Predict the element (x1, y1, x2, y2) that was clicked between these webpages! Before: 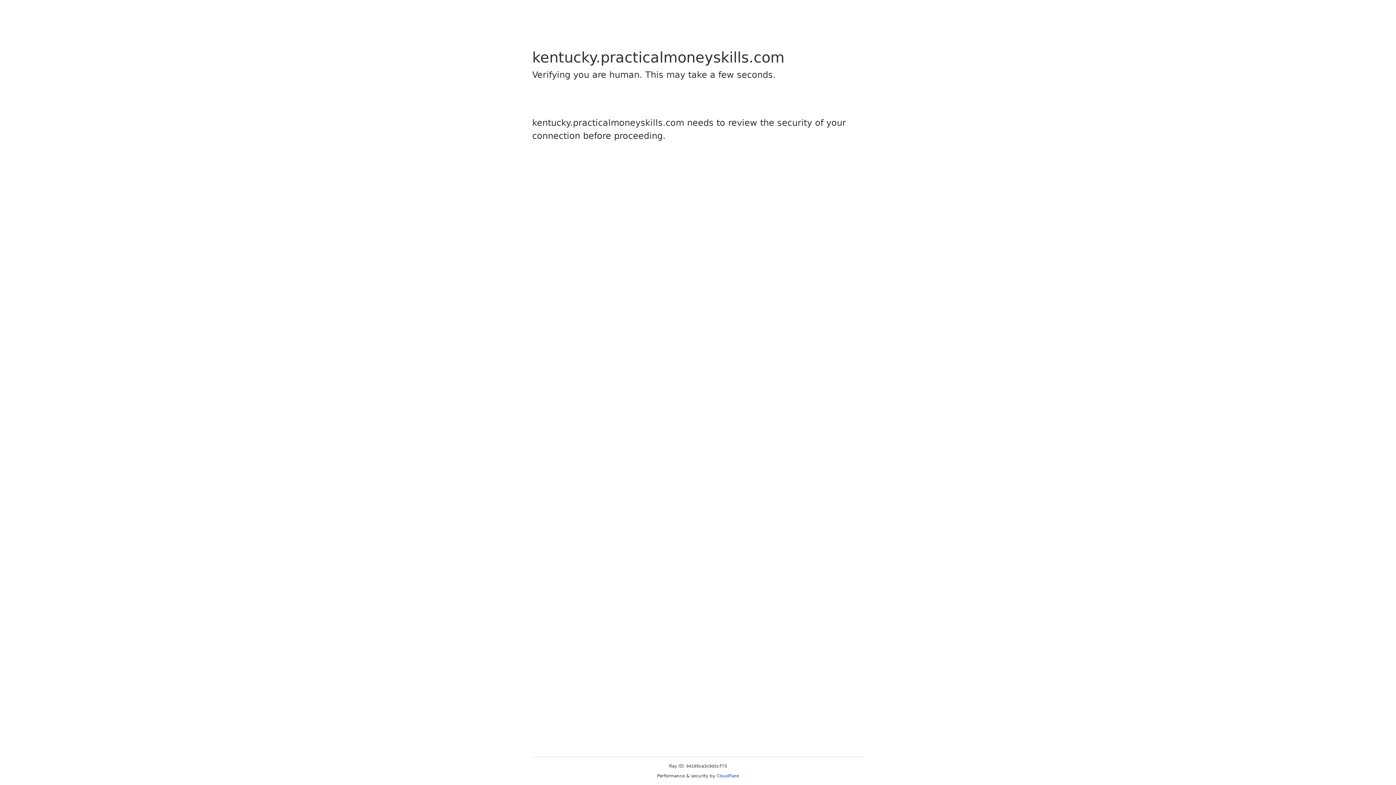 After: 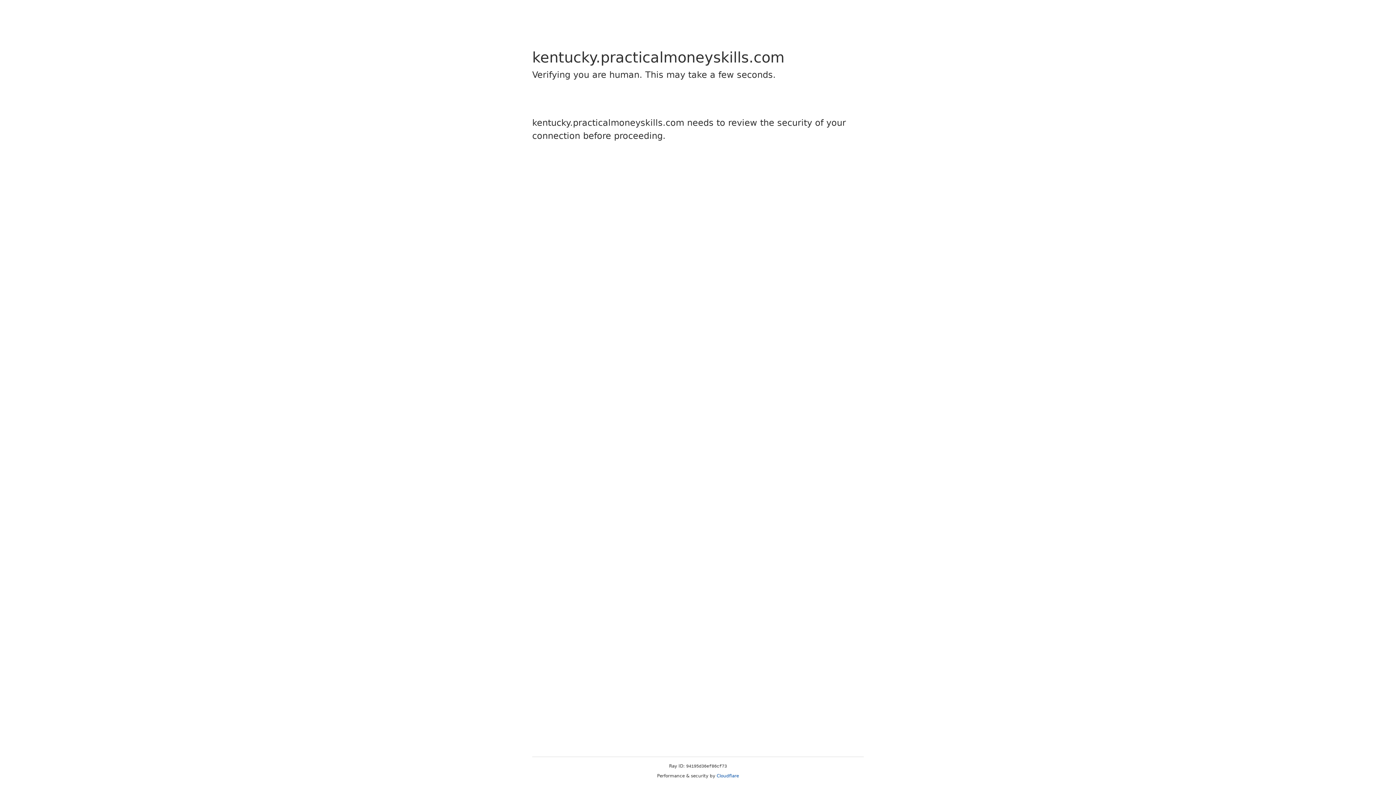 Action: label: Cloudflare bbox: (716, 773, 739, 778)